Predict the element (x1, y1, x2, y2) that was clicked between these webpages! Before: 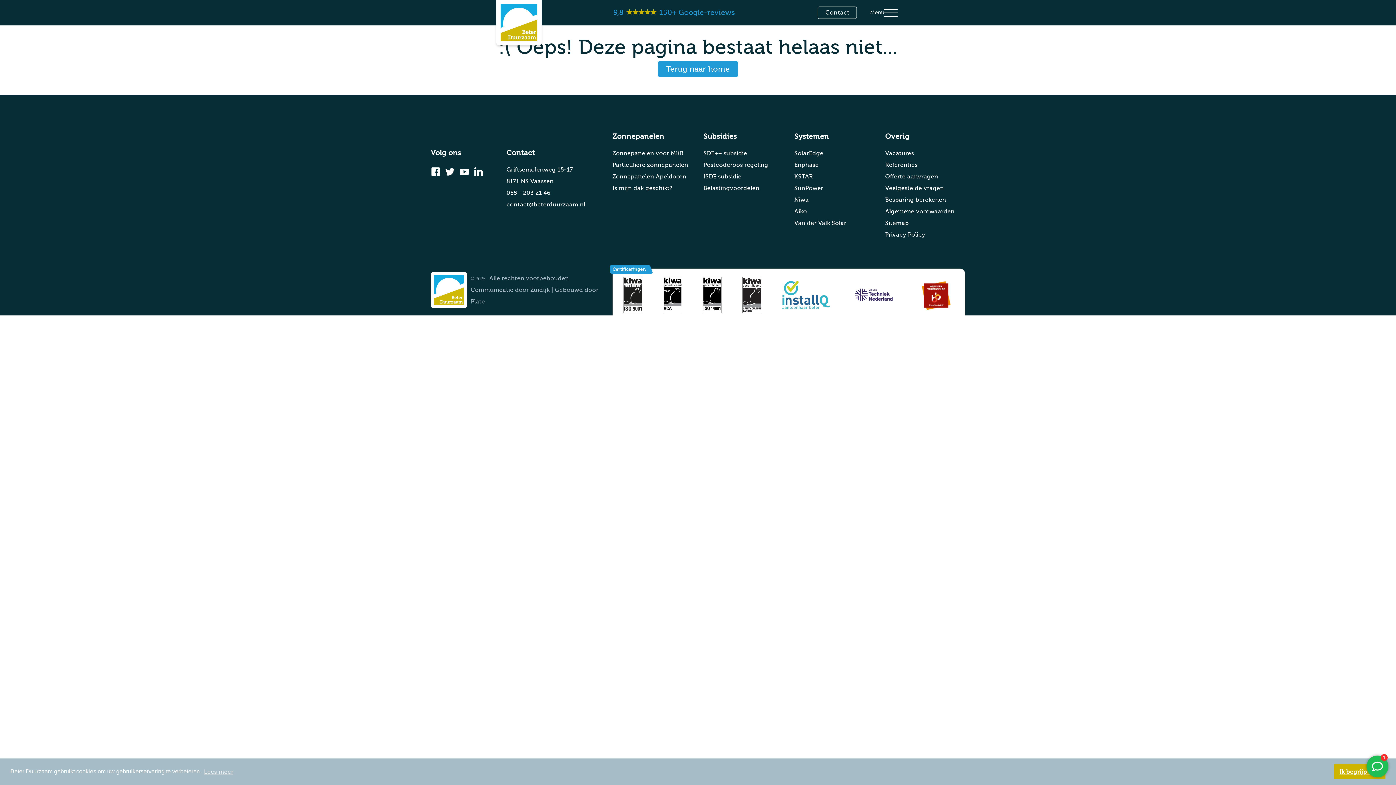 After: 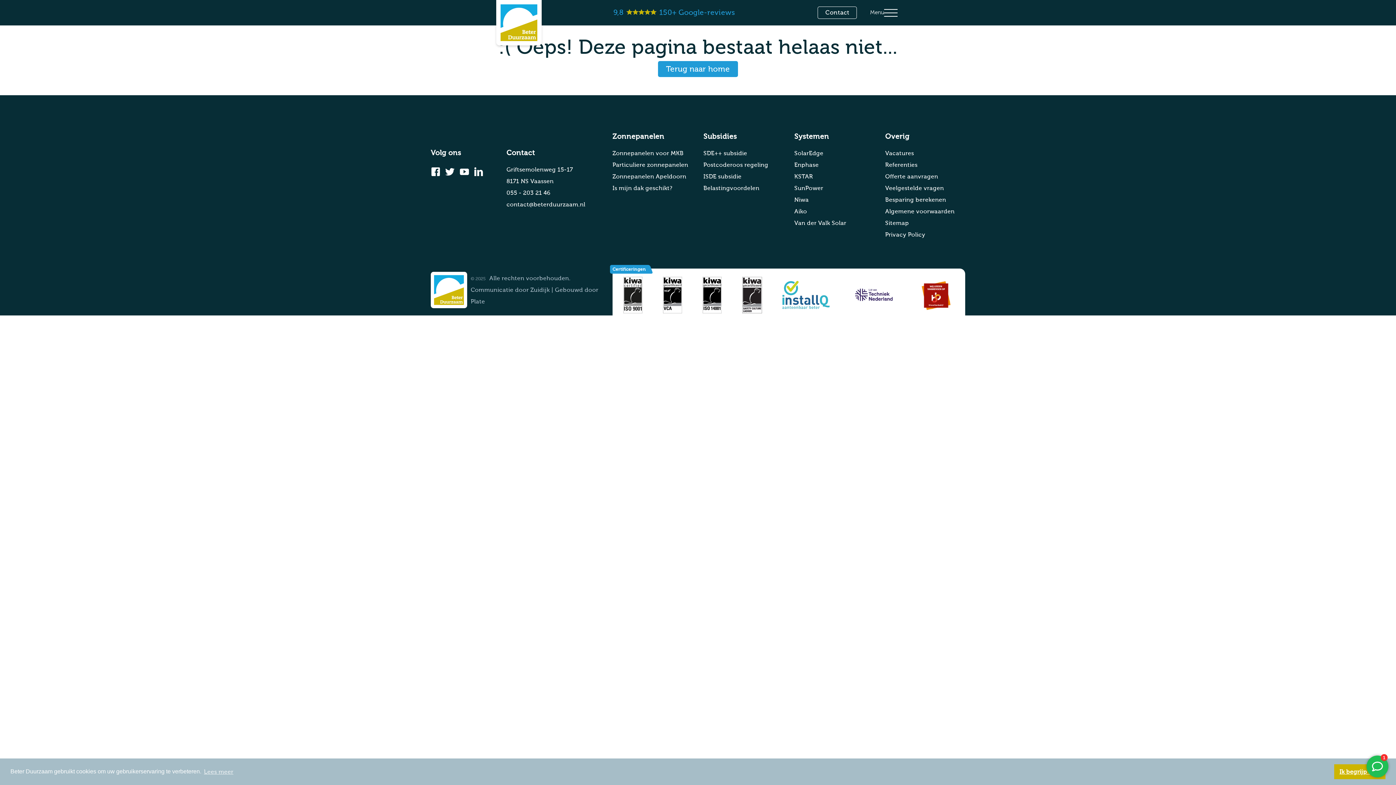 Action: bbox: (794, 150, 823, 156) label: SolarEdge